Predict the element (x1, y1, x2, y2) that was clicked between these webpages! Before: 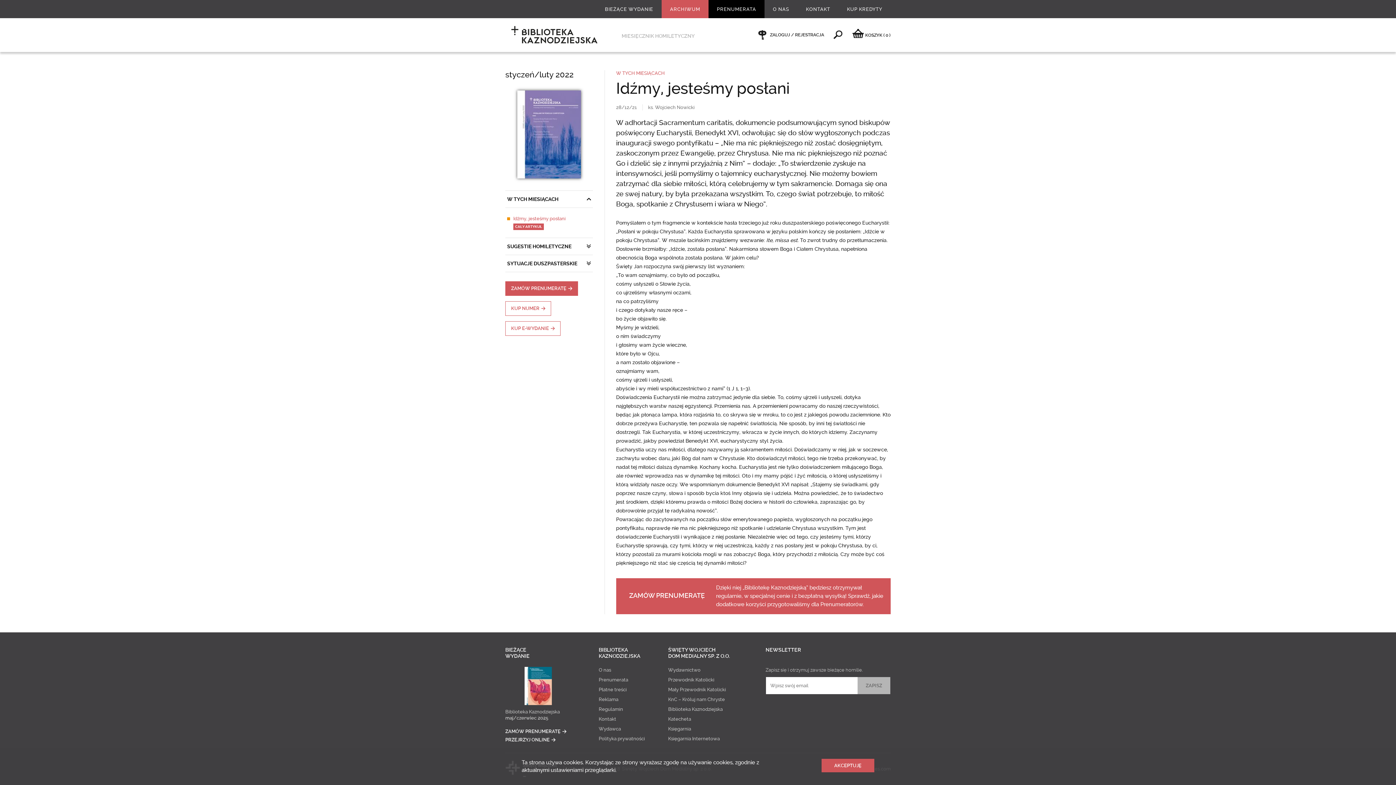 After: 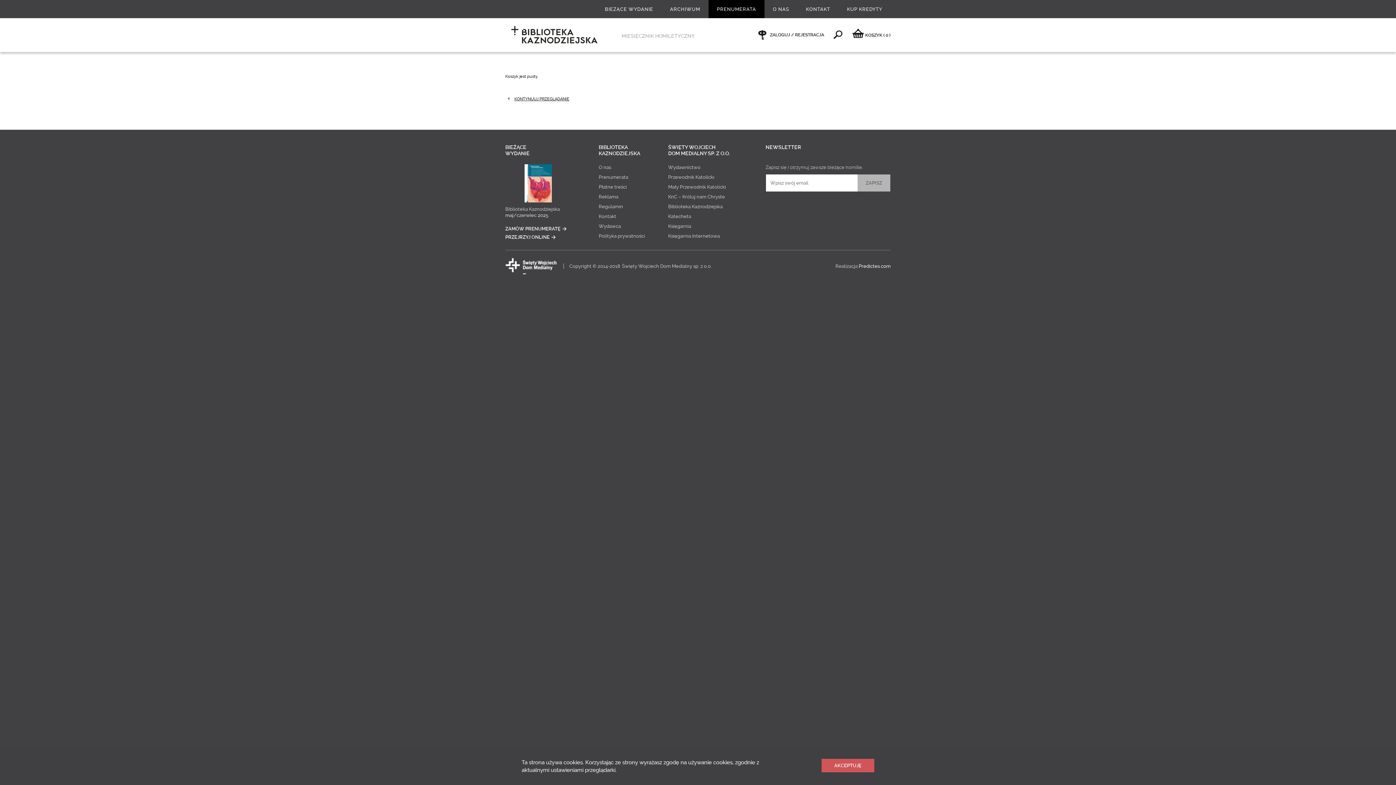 Action: bbox: (850, 28, 890, 38) label: KOSZYK (0)